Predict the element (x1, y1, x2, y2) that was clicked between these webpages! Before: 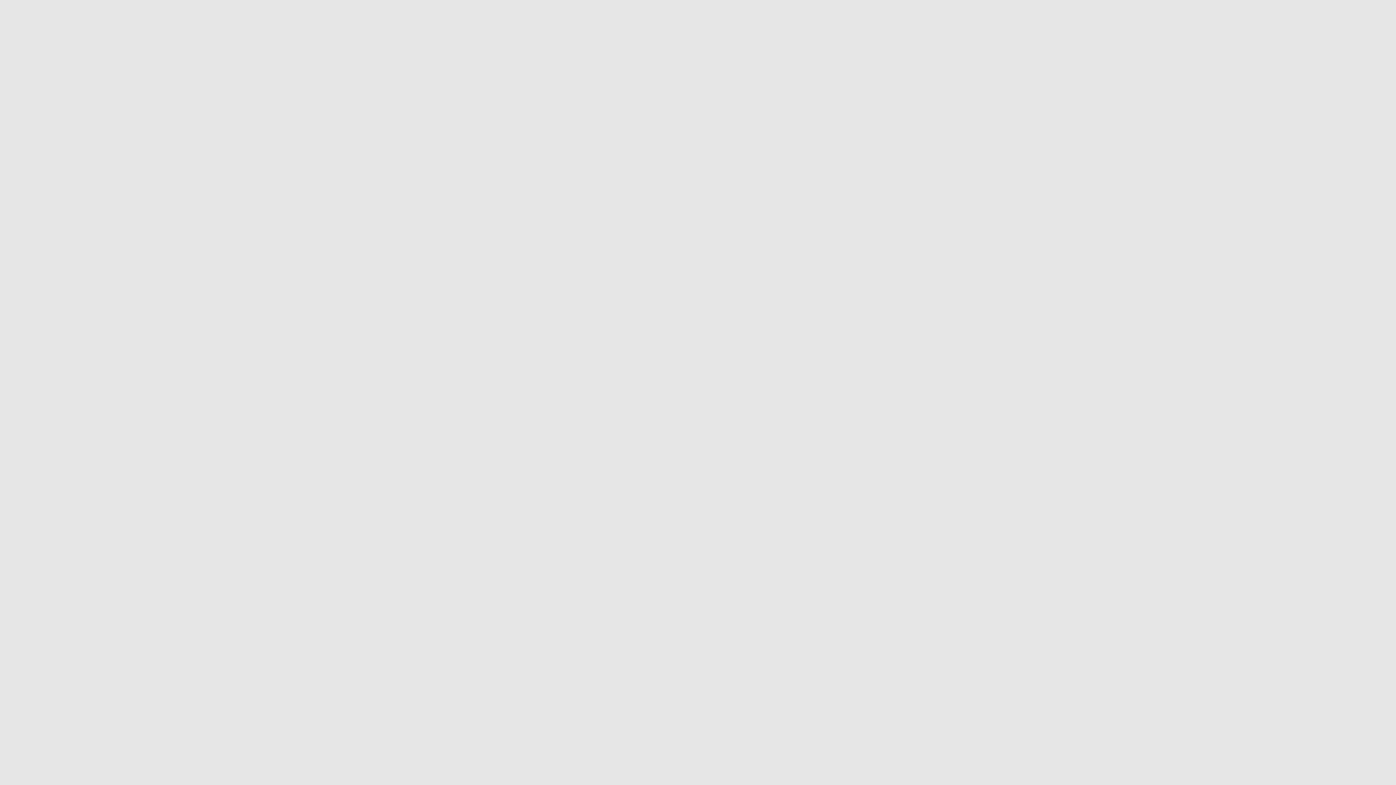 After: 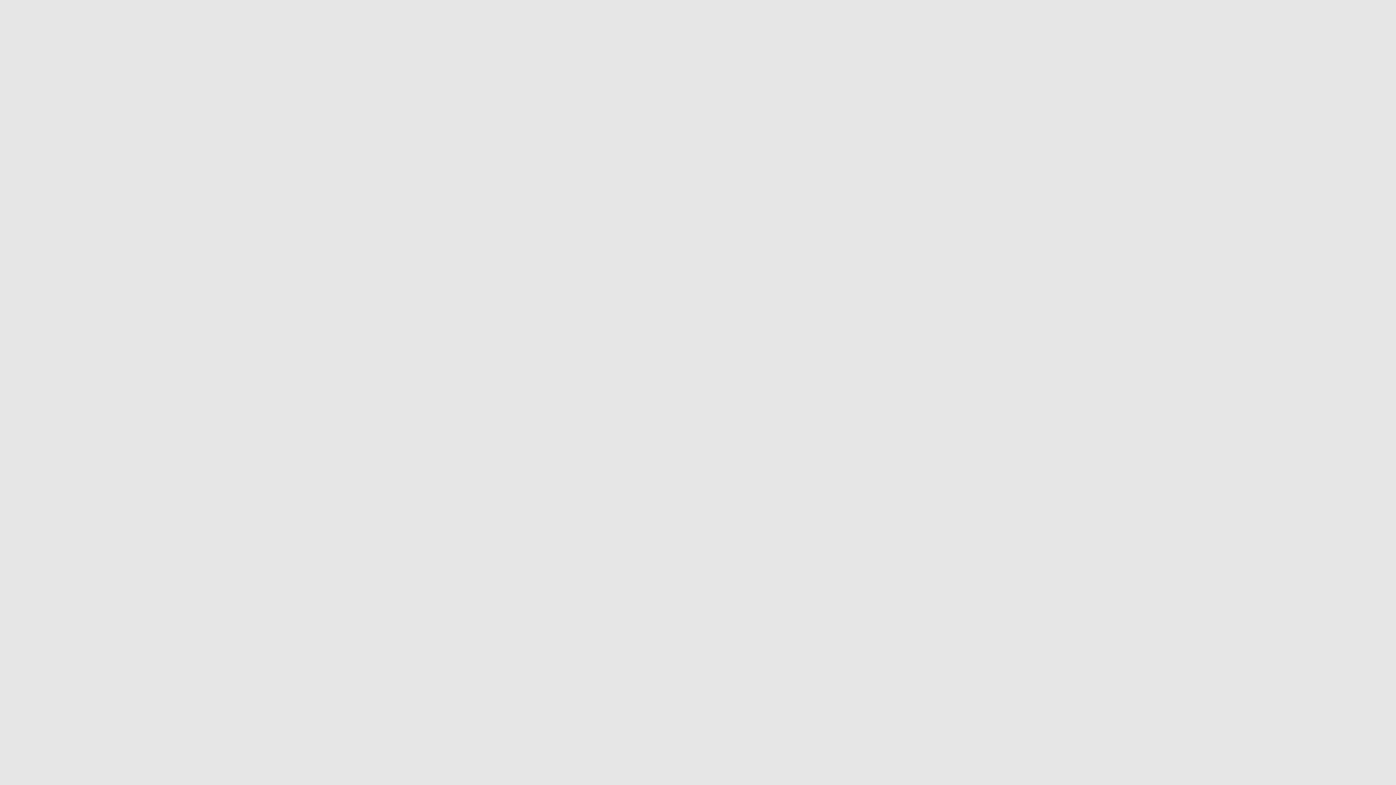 Action: bbox: (488, 769, 560, 776) label: Learn more about cookies here